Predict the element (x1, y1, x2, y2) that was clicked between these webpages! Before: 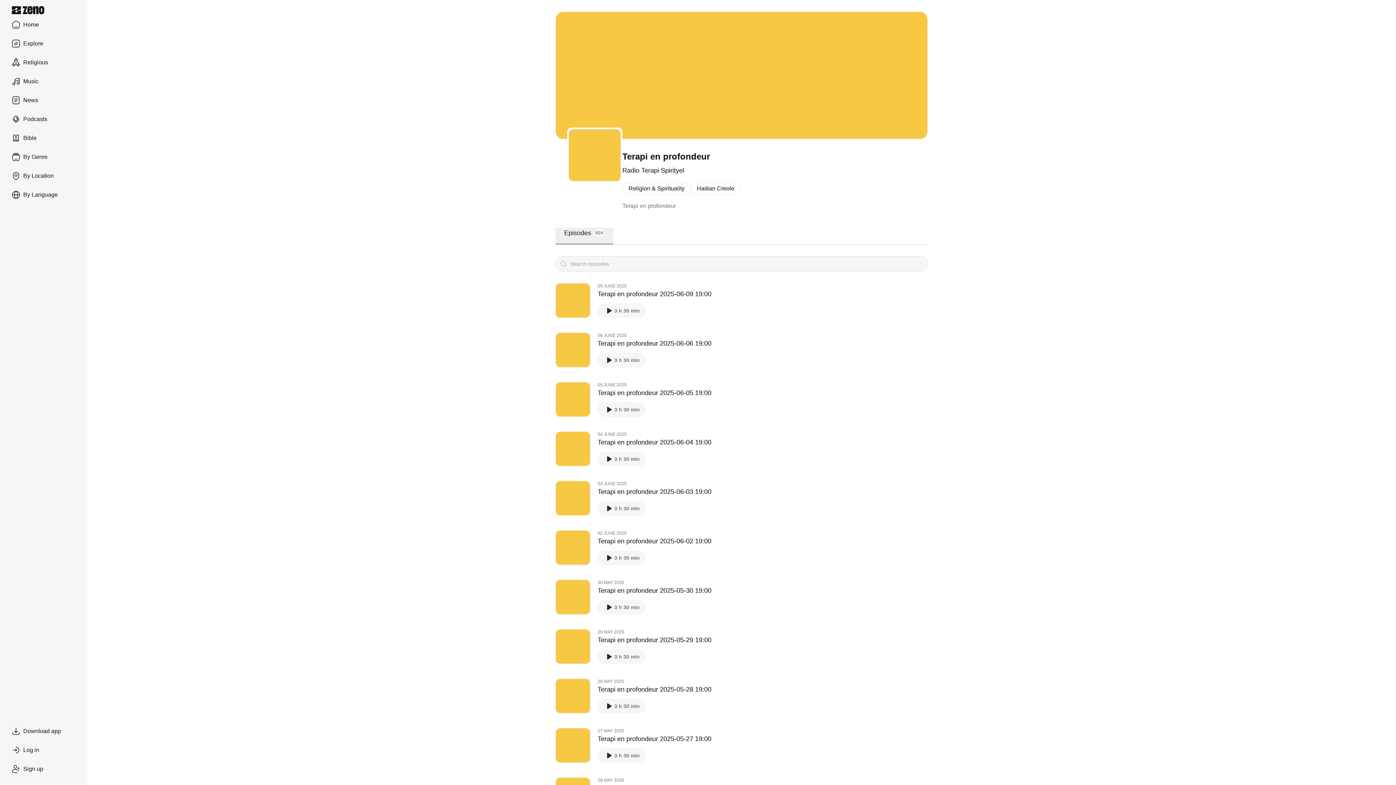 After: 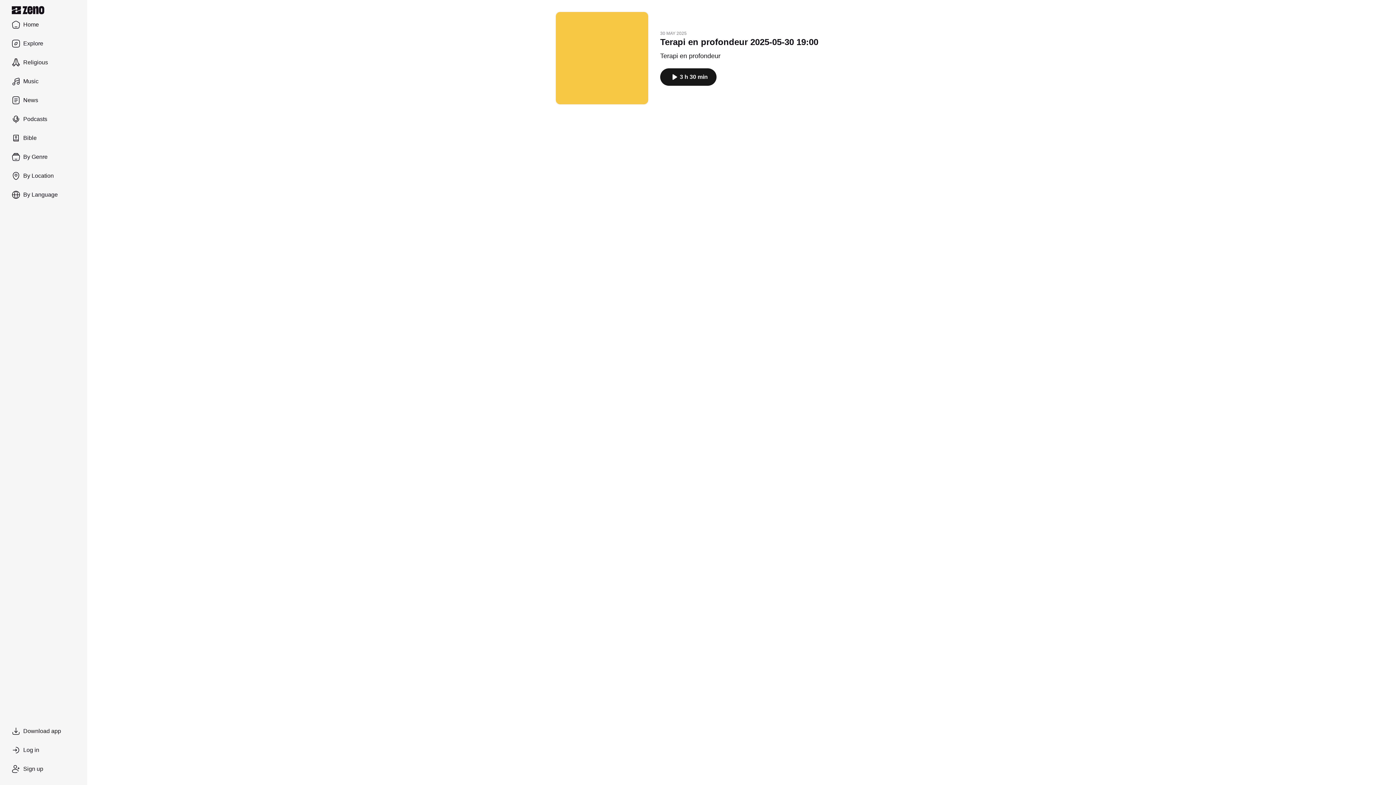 Action: bbox: (555, 579, 590, 614)